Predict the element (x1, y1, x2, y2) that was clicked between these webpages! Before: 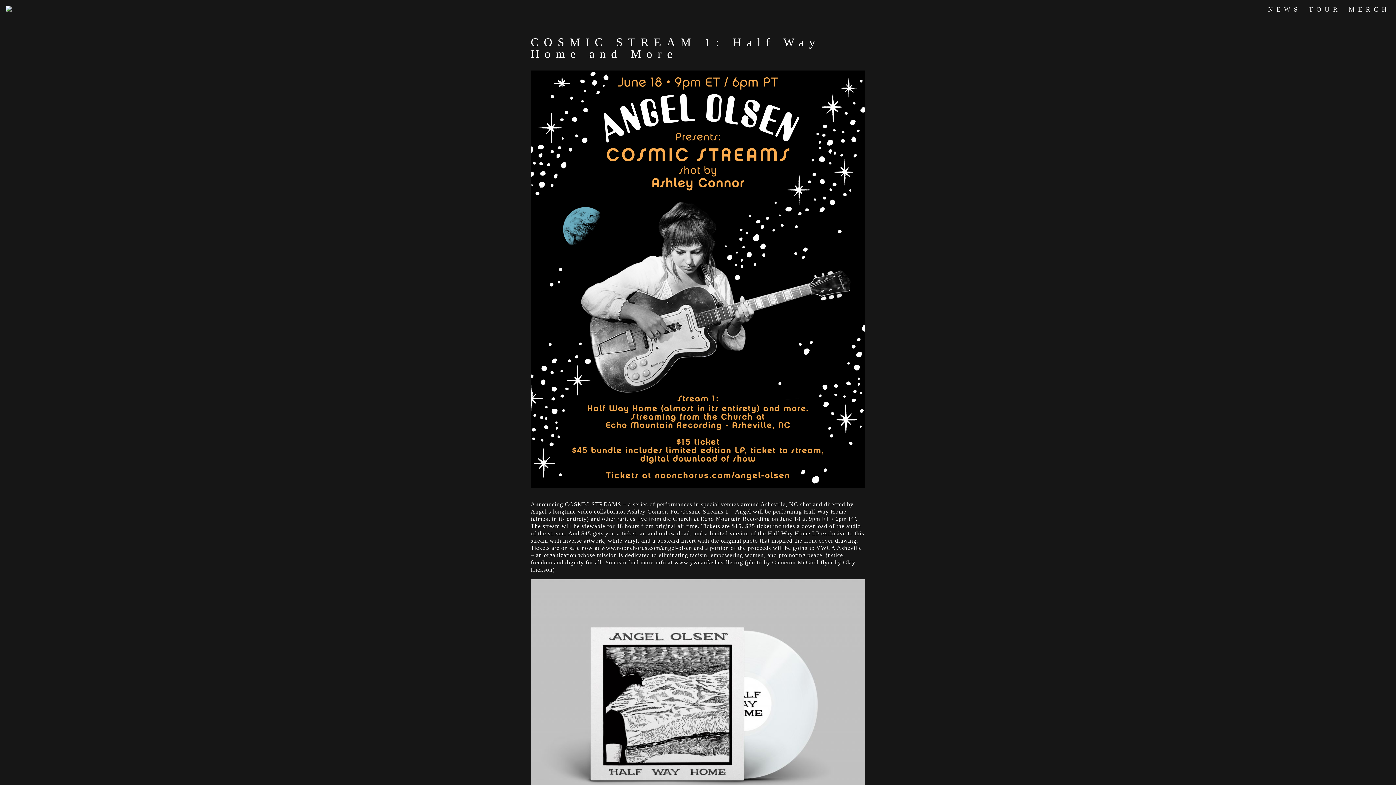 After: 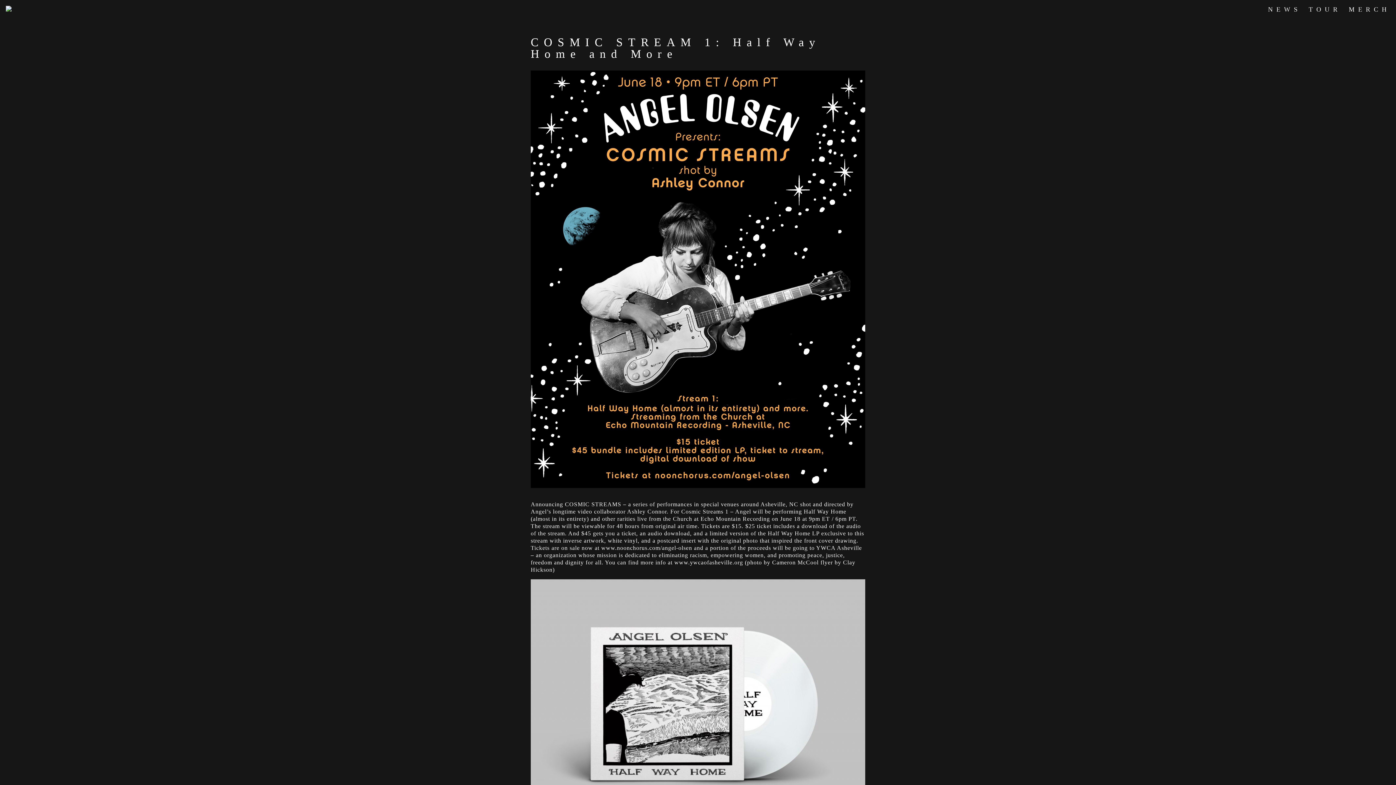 Action: bbox: (674, 559, 743, 565) label: www.ywcaofasheville.org